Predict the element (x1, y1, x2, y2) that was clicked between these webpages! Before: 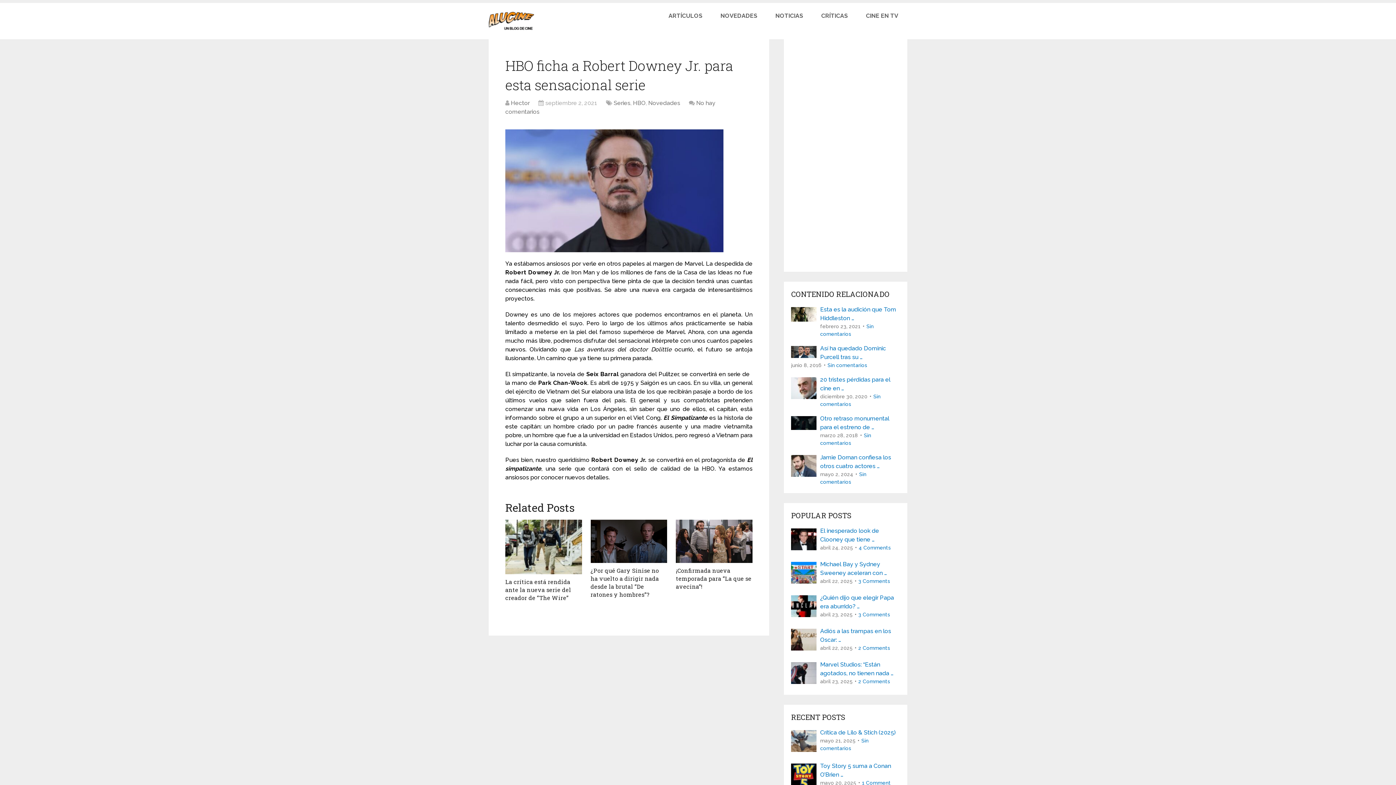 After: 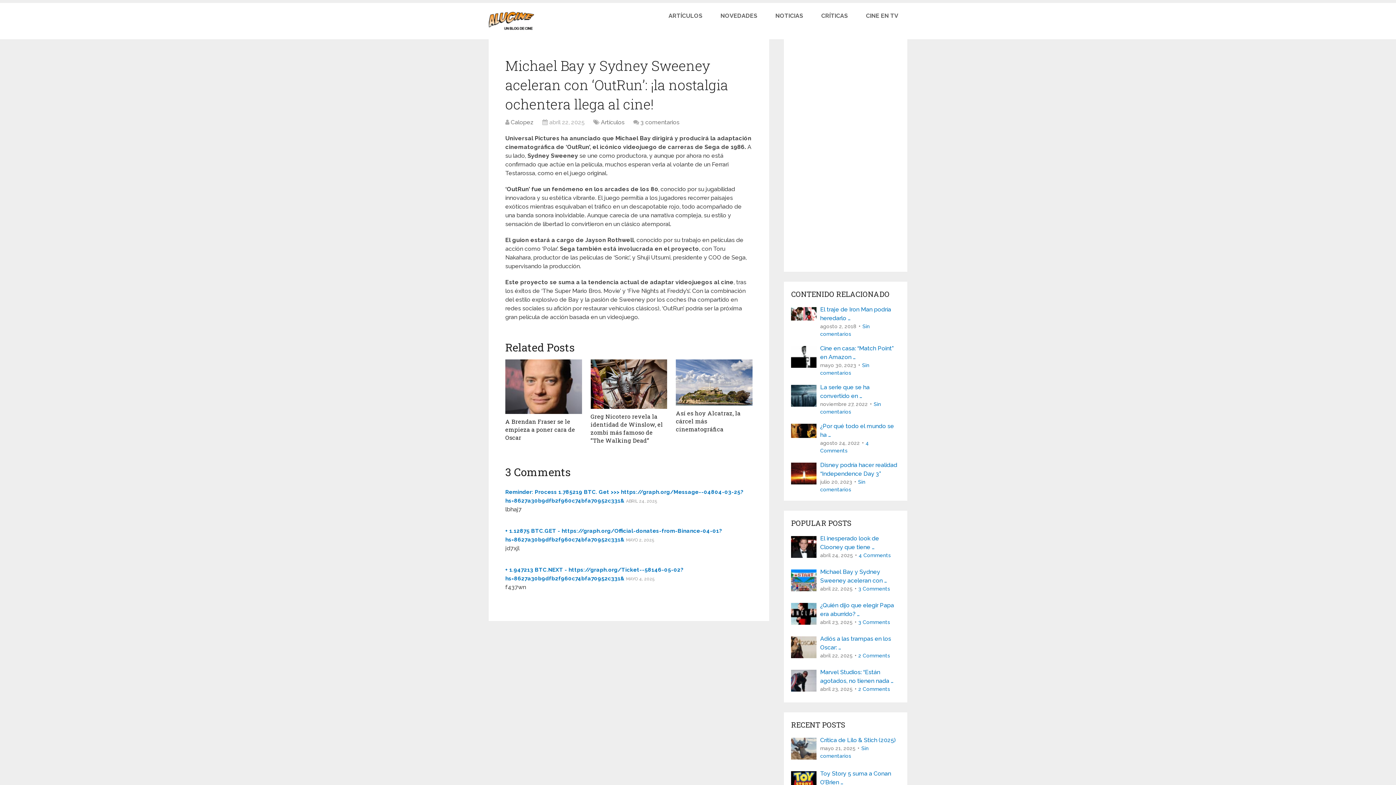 Action: bbox: (791, 560, 900, 577) label: Michael Bay y Sydney Sweeney aceleran con …